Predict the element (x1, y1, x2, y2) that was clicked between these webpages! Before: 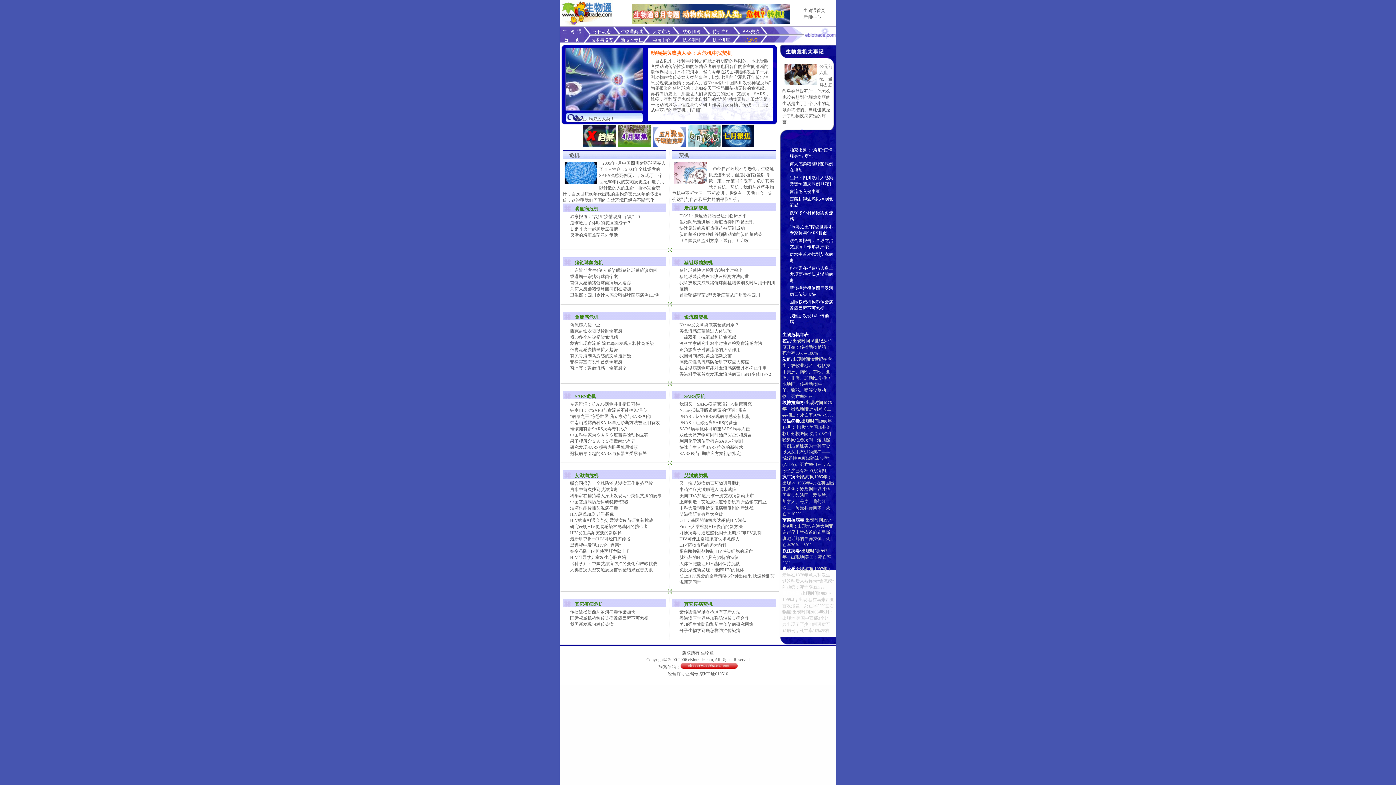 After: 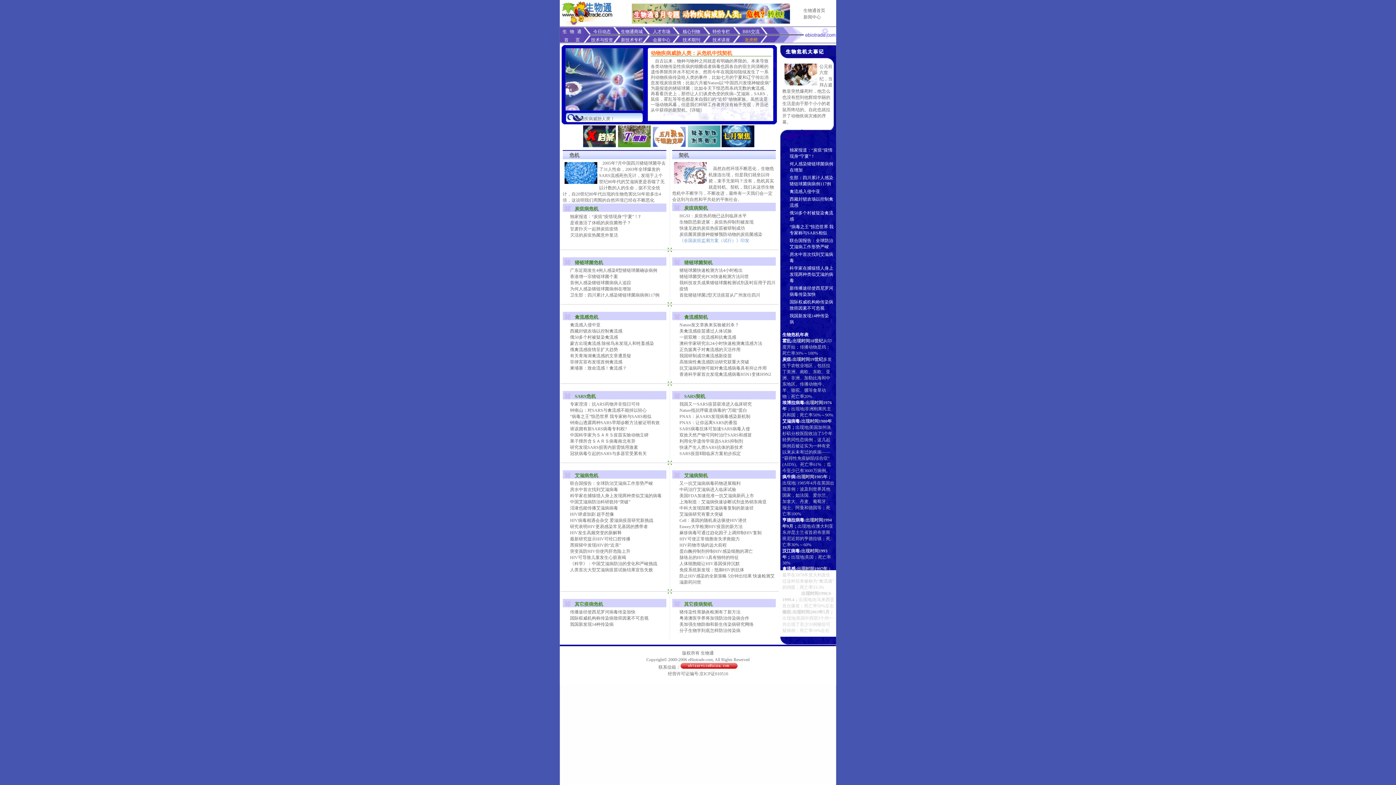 Action: bbox: (679, 238, 750, 243) label: 《全国炭疽监测方案（试行）》印发 